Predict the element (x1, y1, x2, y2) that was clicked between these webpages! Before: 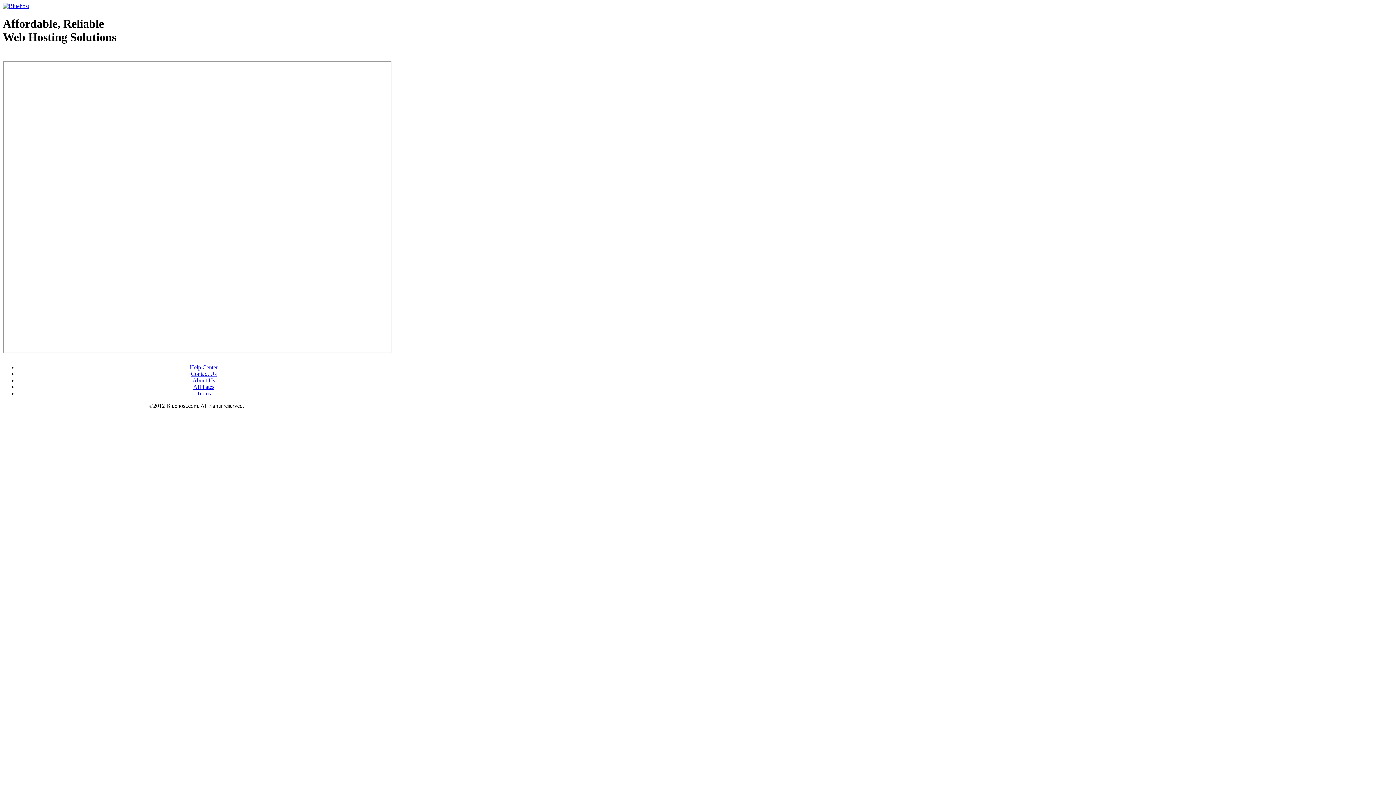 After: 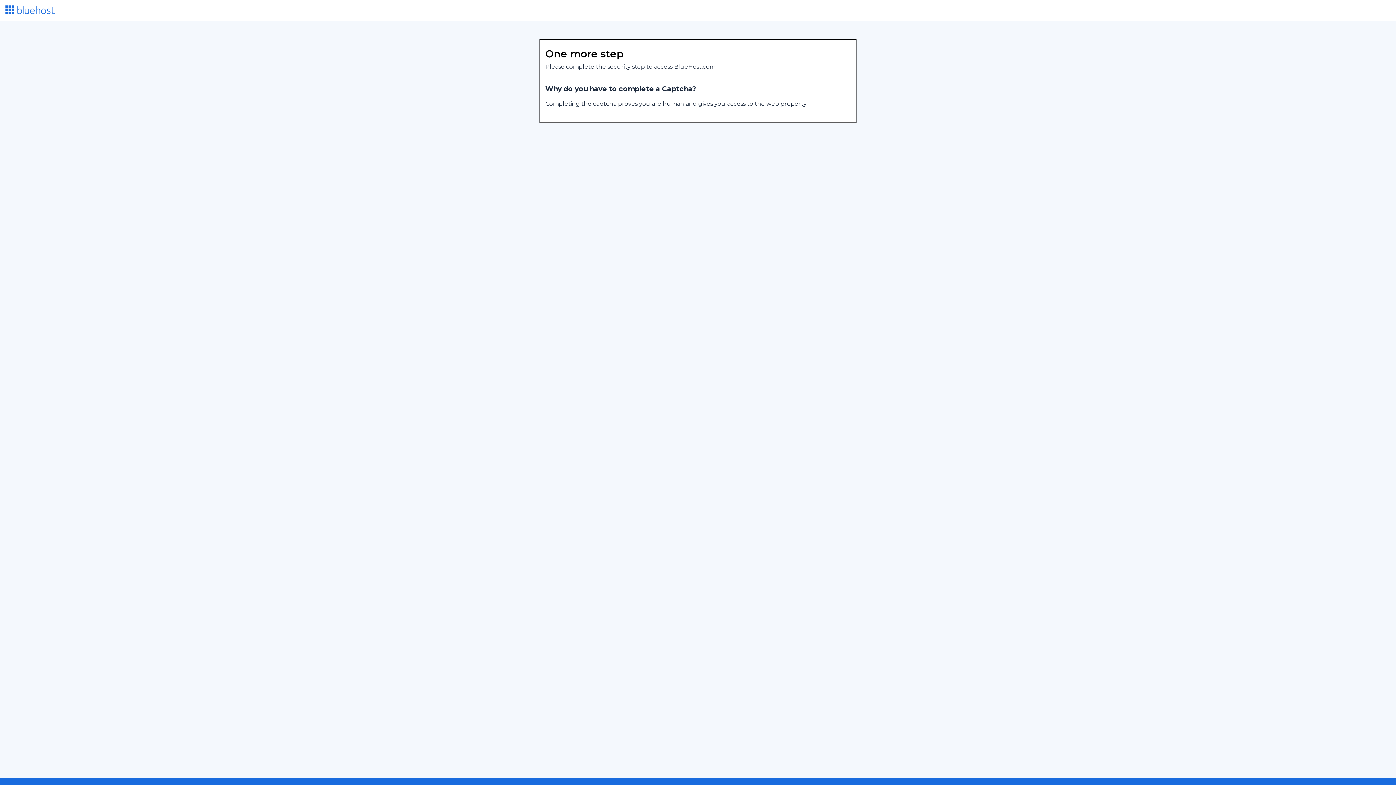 Action: label: Web Hosting - courtesy of www.bluehost.com bbox: (2, 53, 87, 58)